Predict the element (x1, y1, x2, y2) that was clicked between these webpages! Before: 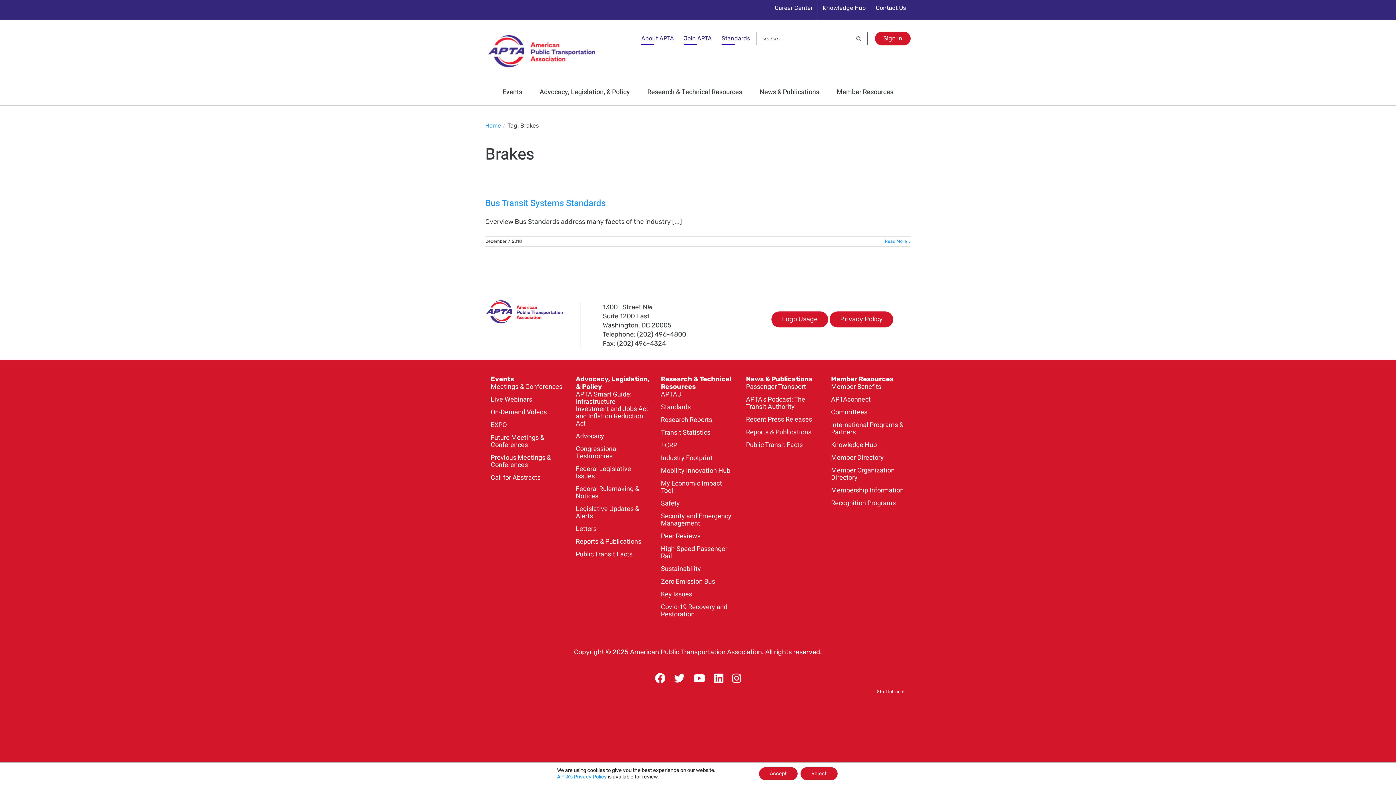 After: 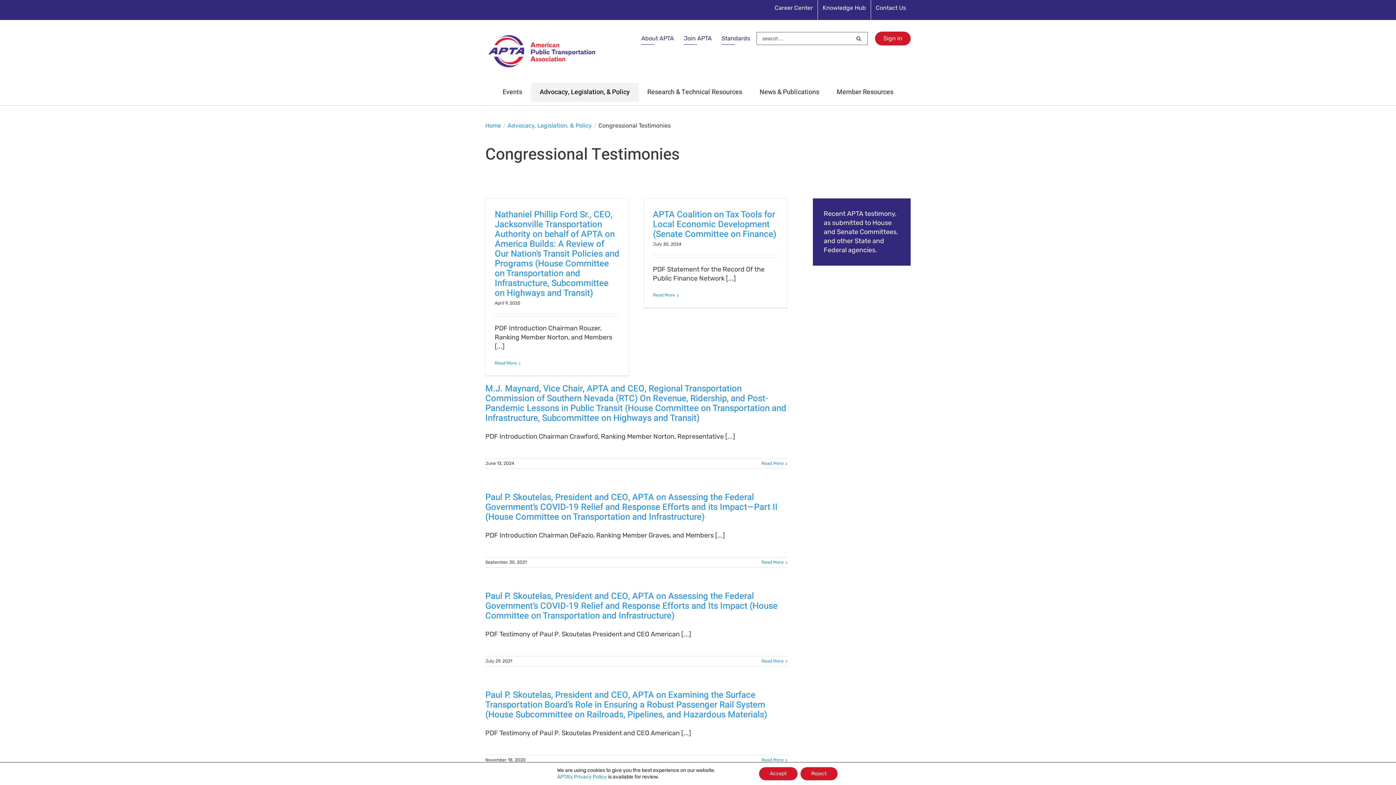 Action: bbox: (576, 445, 649, 461) label: Congressional Testimonies